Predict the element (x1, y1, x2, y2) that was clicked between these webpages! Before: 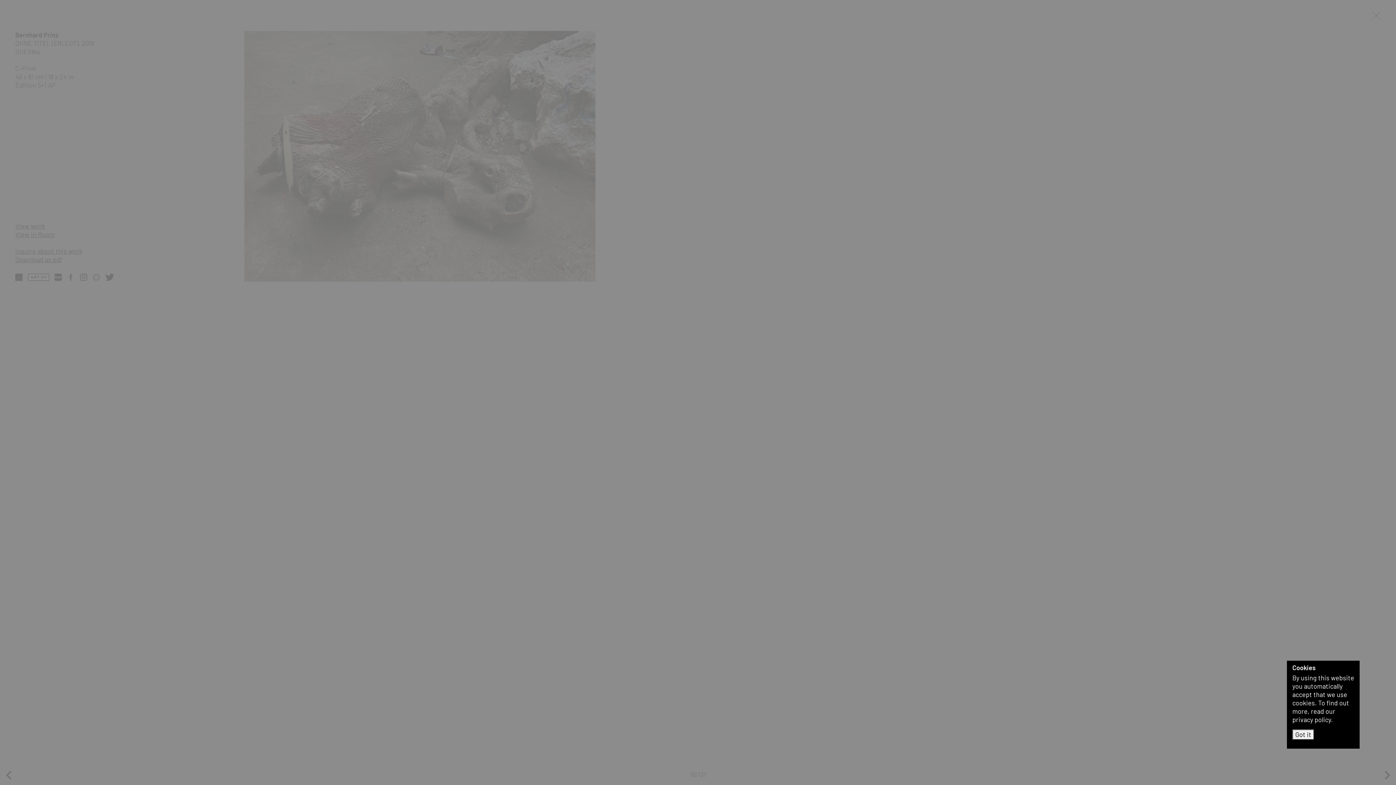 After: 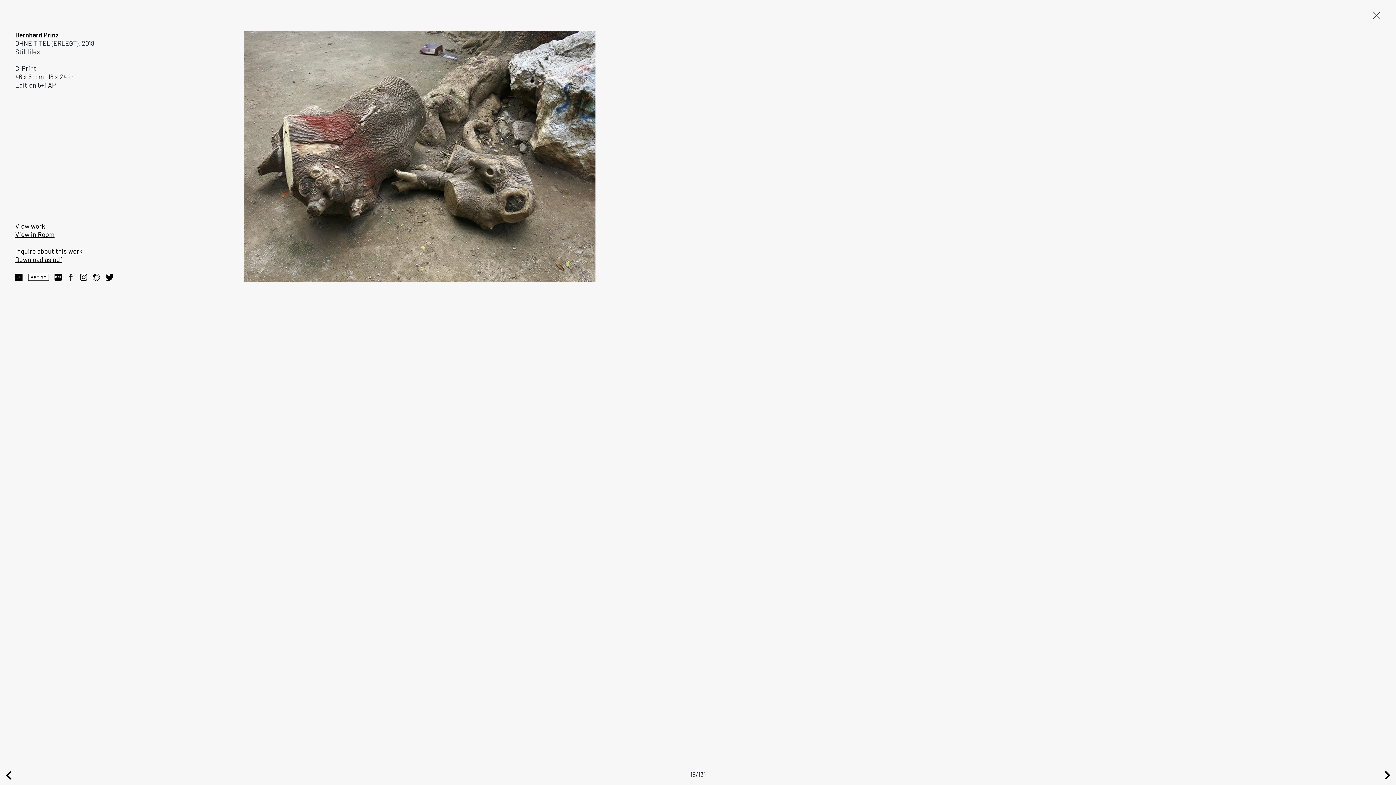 Action: label: Got it bbox: (1292, 729, 1314, 740)